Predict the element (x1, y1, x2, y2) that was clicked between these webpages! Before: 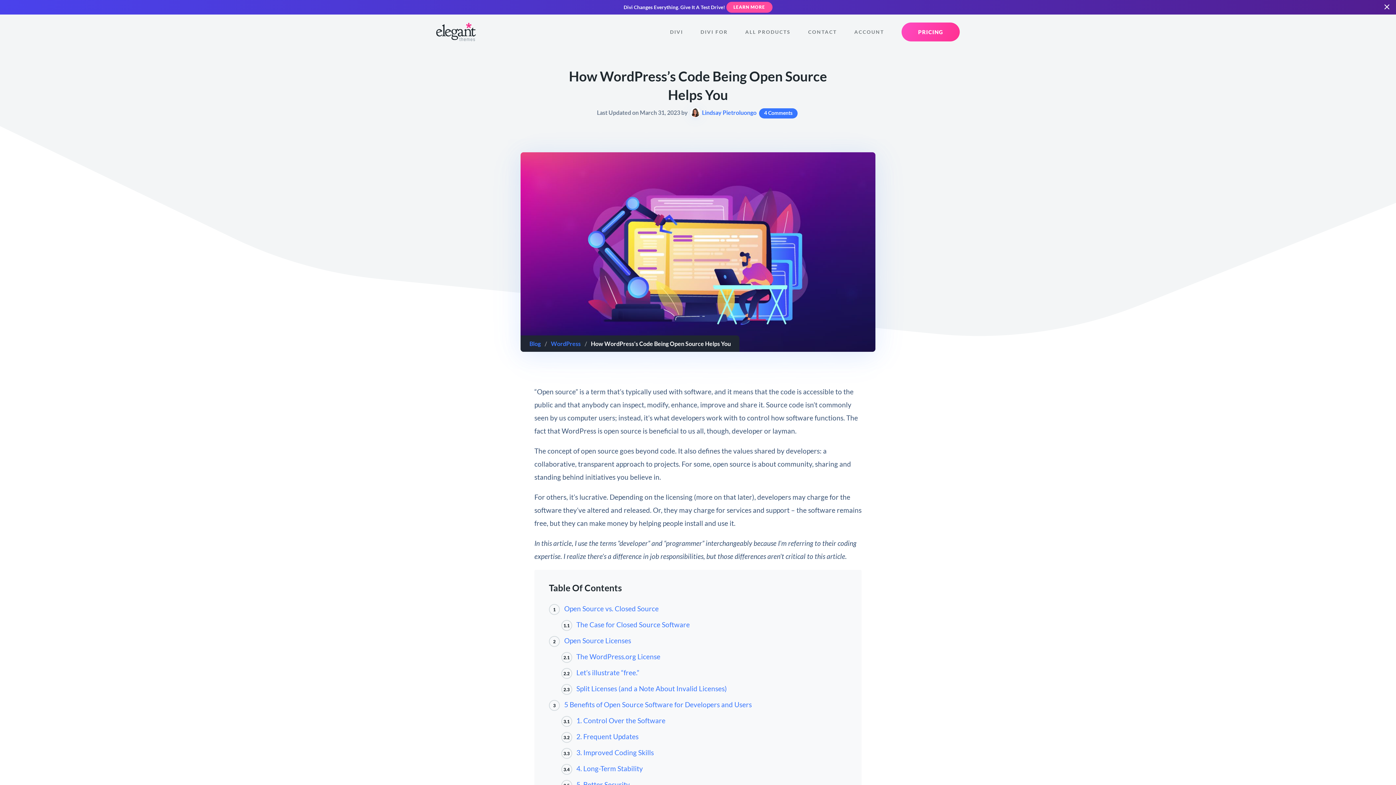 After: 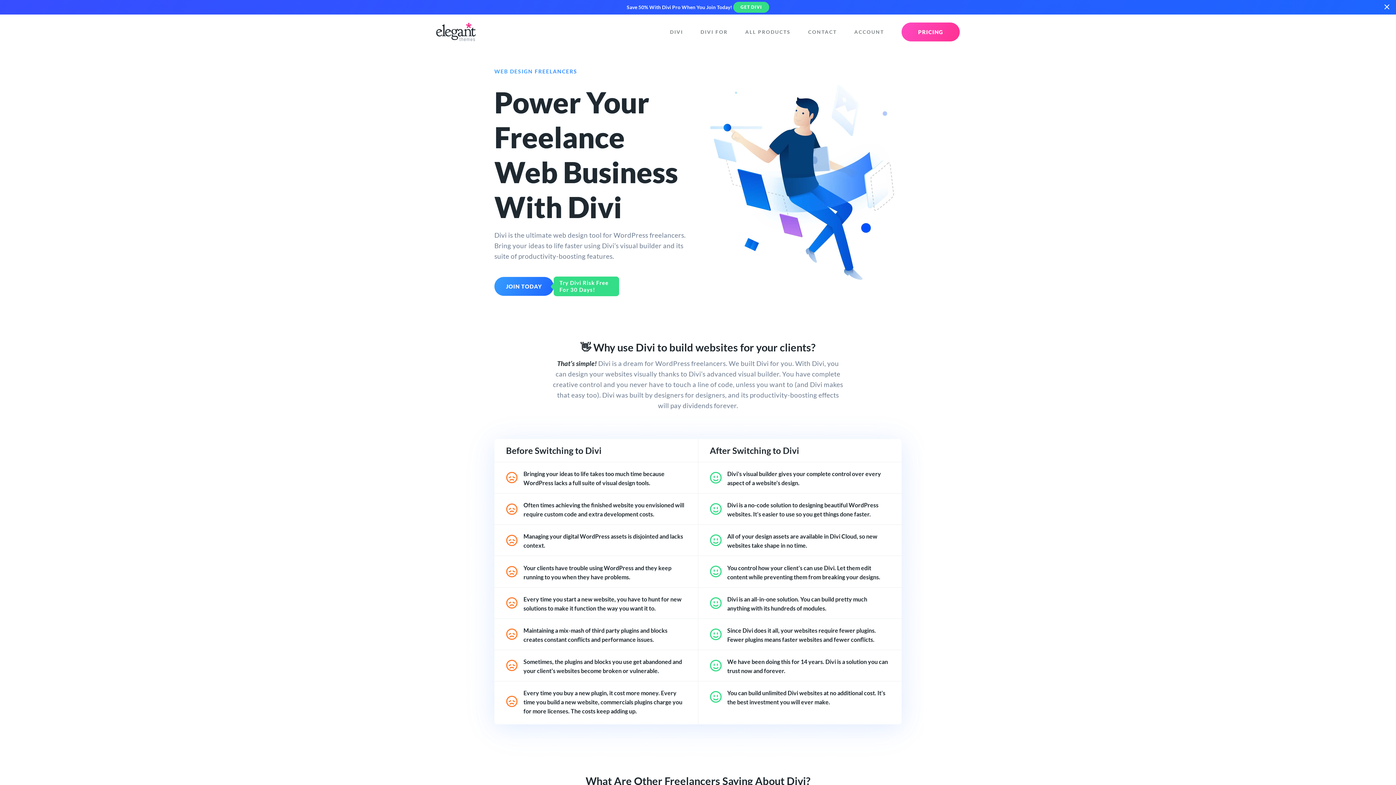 Action: label: DIVI FOR bbox: (692, 17, 736, 46)